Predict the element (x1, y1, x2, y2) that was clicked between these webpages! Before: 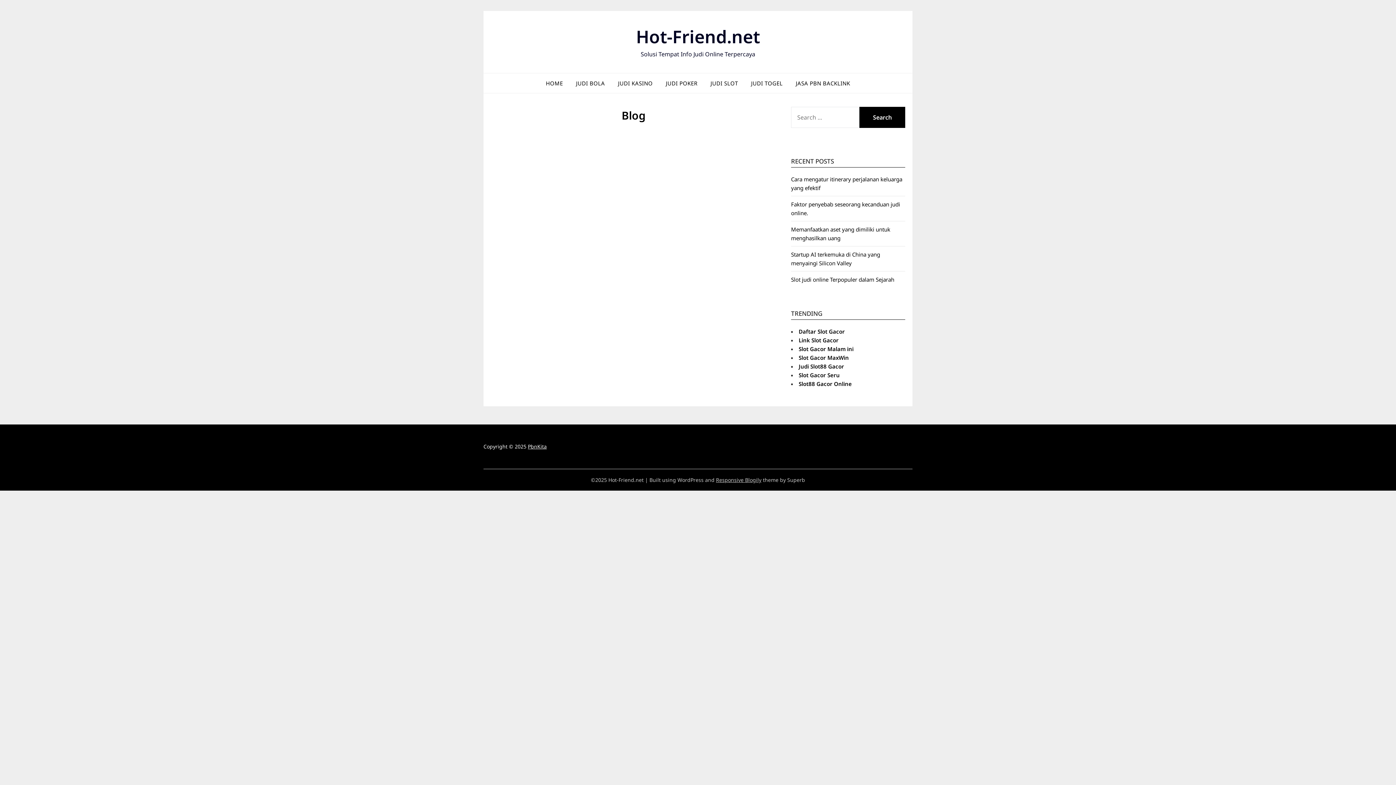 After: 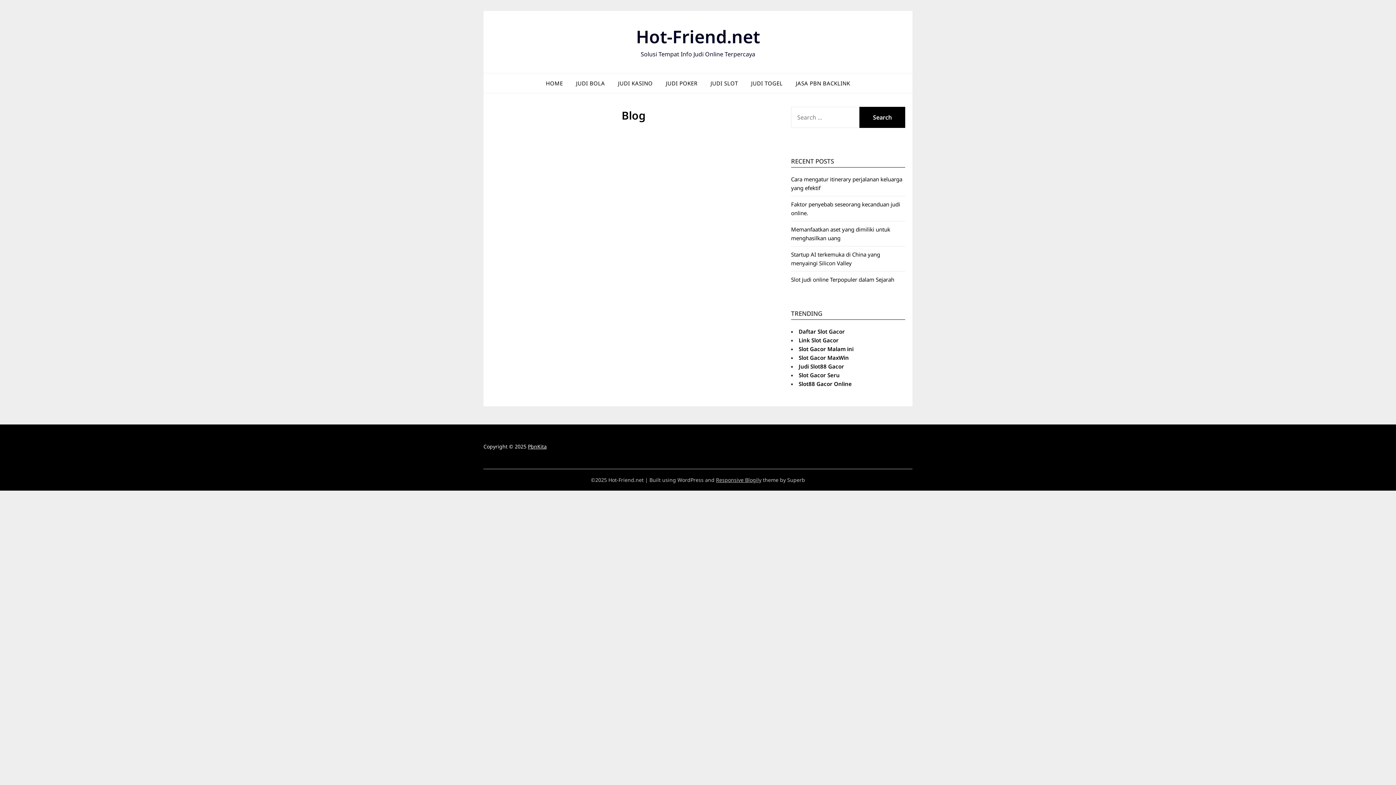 Action: bbox: (798, 336, 838, 344) label: Link Slot Gacor